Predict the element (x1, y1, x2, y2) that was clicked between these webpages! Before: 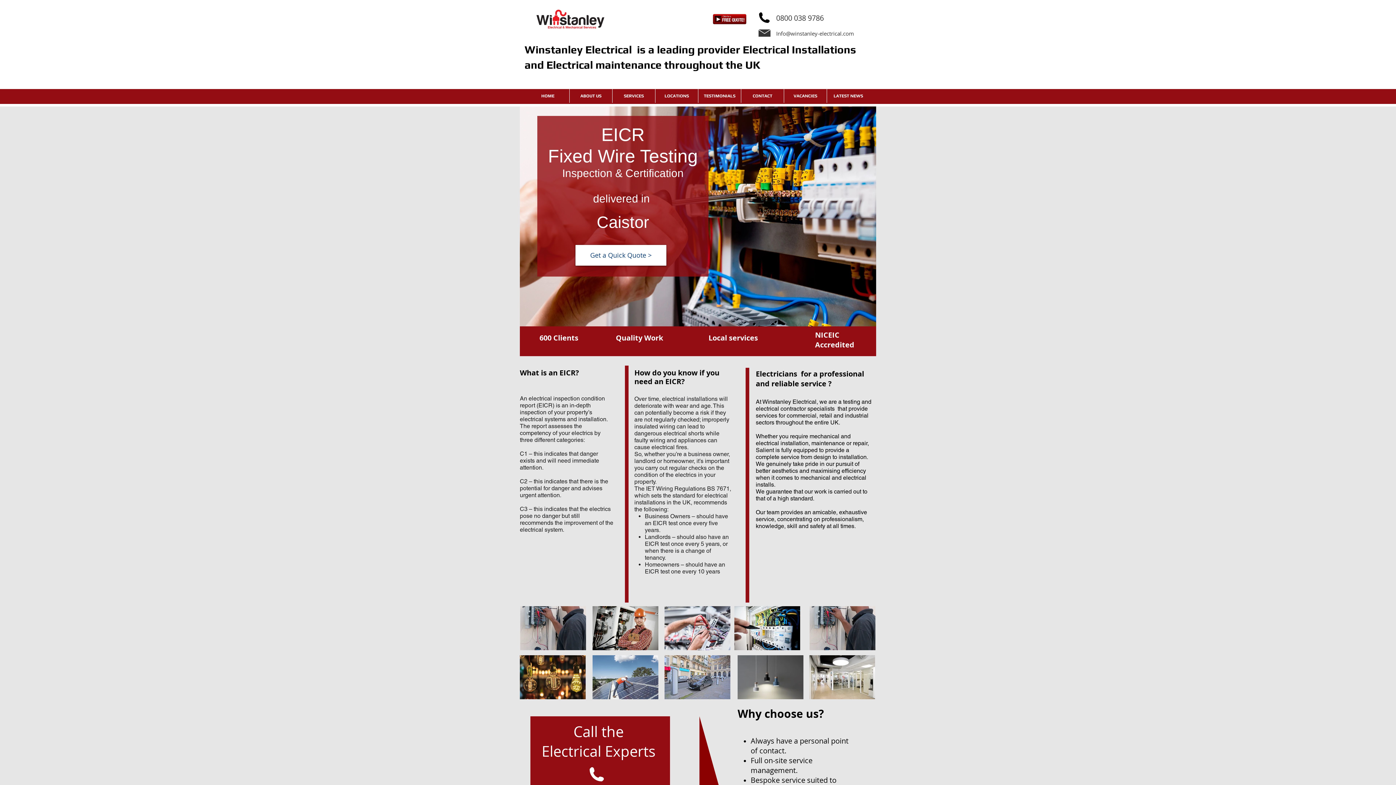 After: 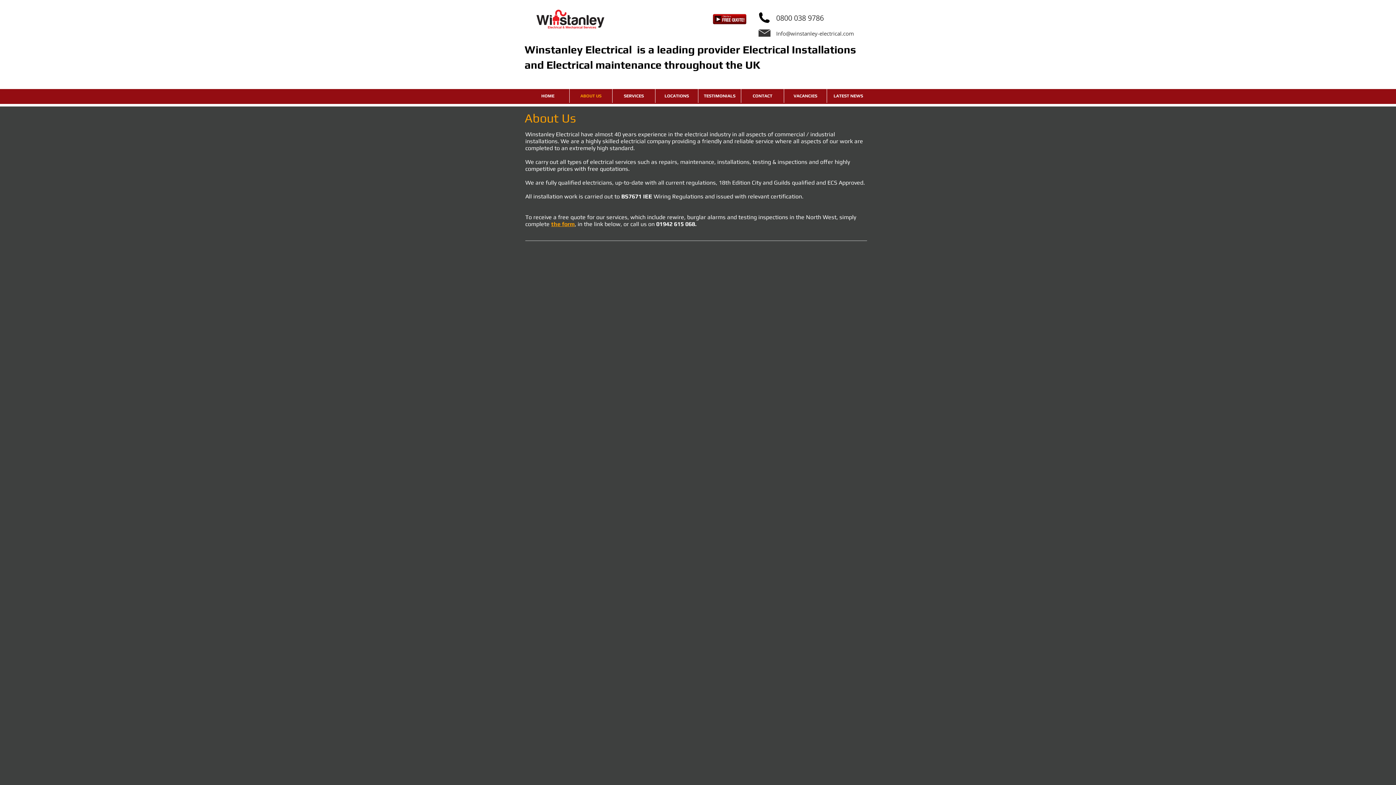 Action: label: ABOUT US bbox: (569, 89, 612, 102)